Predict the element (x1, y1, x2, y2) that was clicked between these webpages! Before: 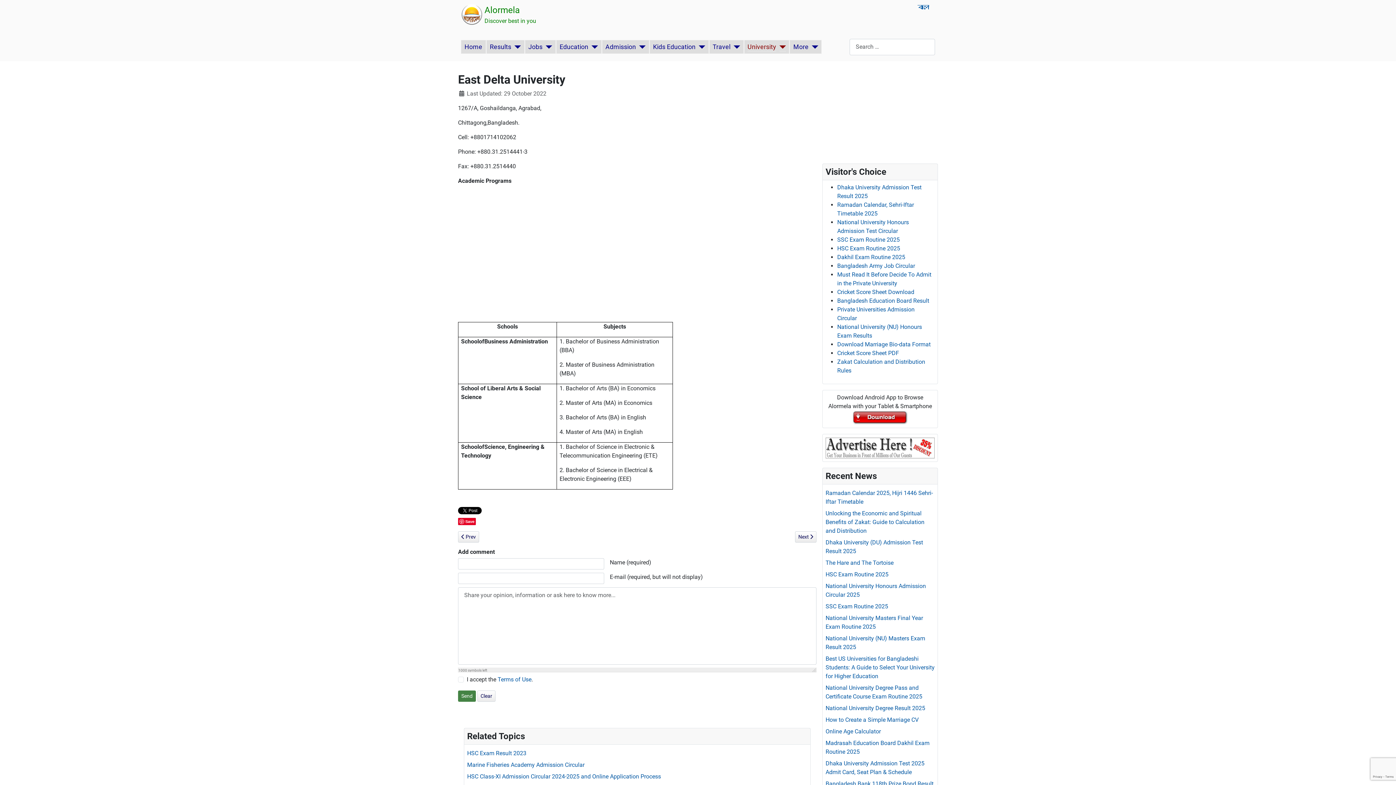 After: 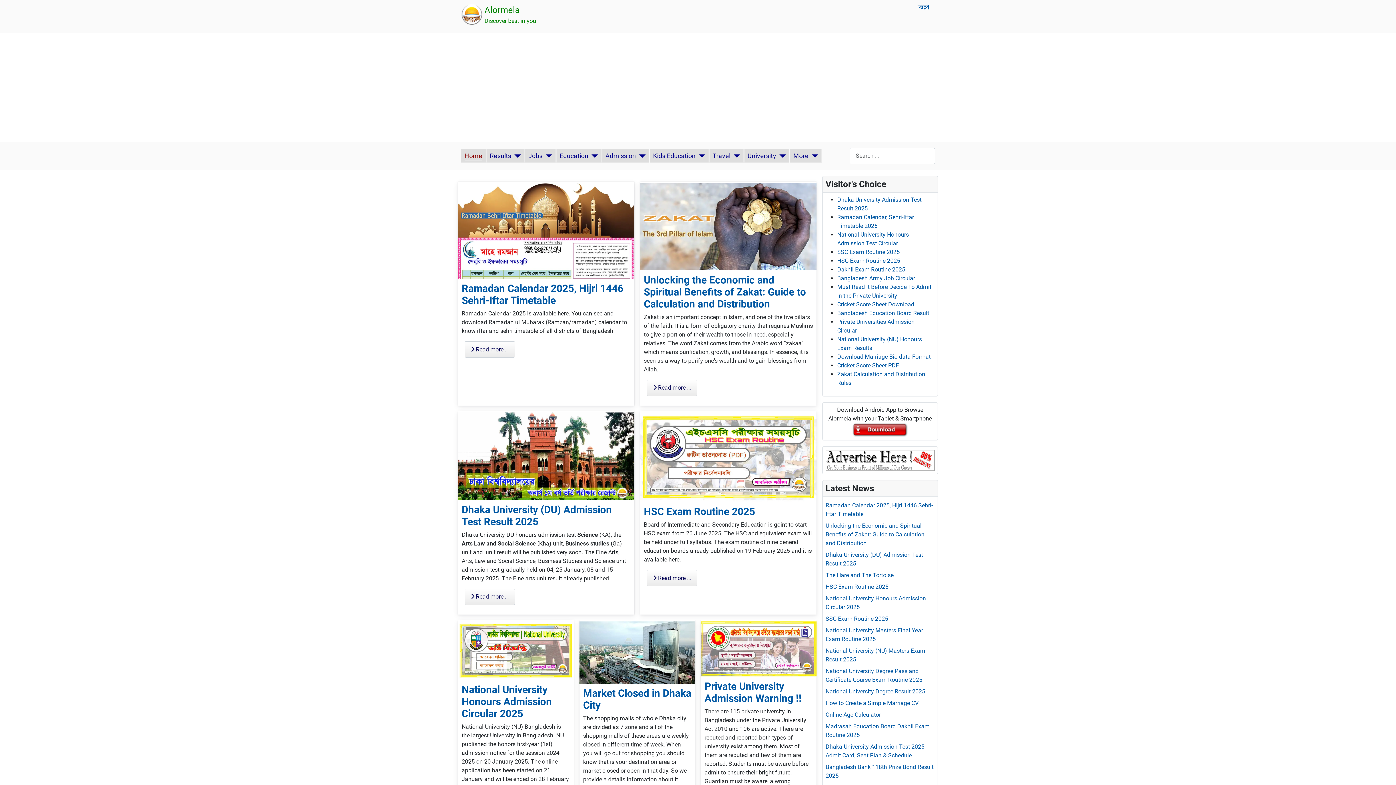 Action: label: Home bbox: (464, 42, 482, 51)